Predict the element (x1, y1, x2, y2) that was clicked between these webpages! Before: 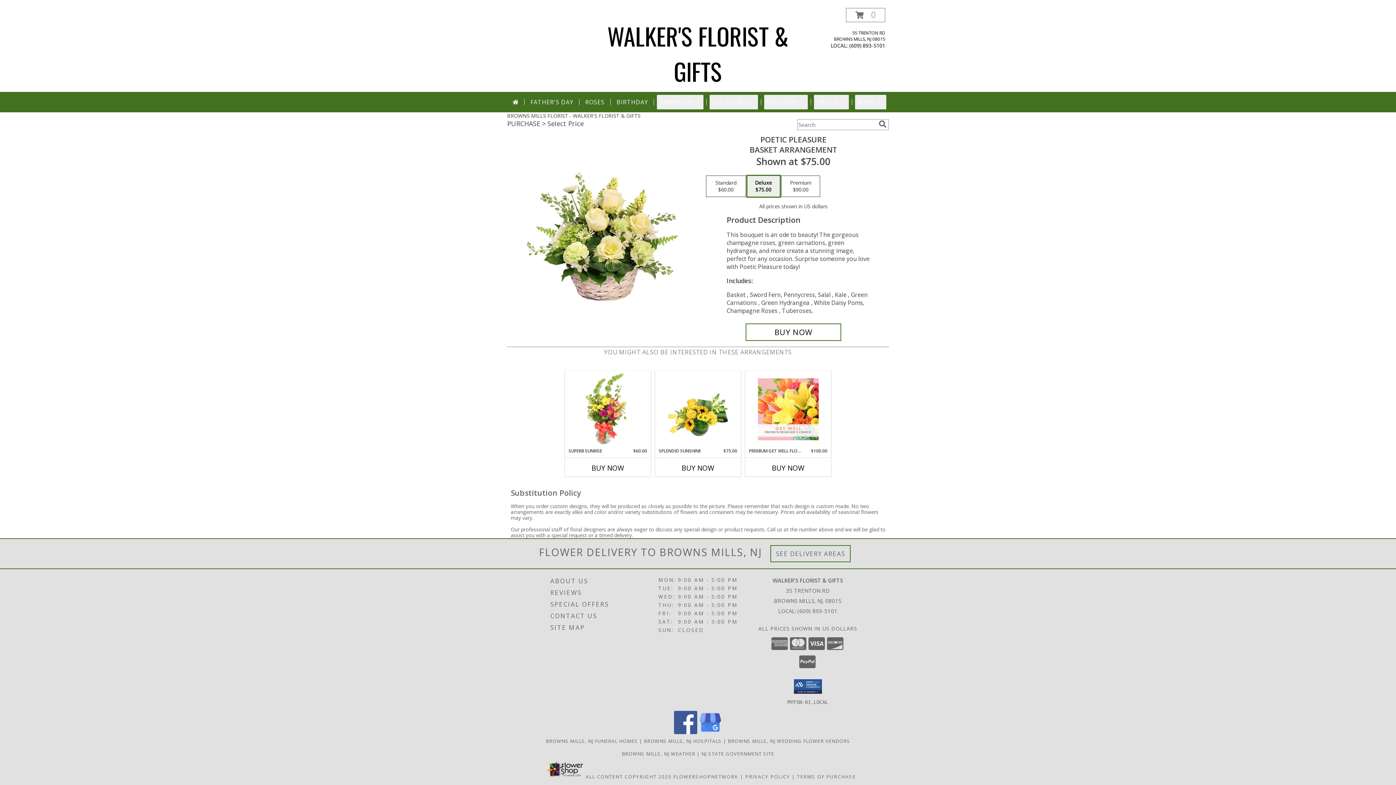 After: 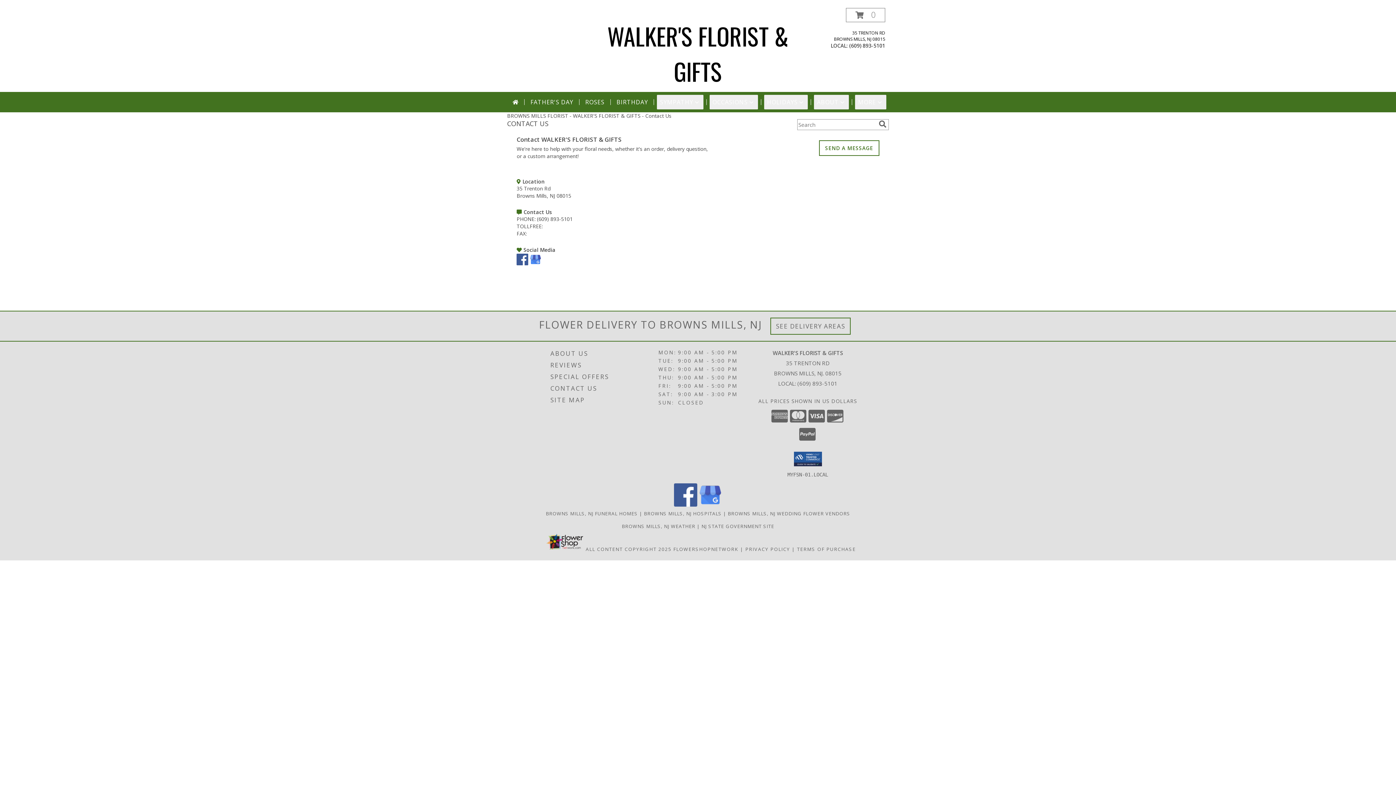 Action: label: CONTACT US bbox: (550, 610, 656, 622)